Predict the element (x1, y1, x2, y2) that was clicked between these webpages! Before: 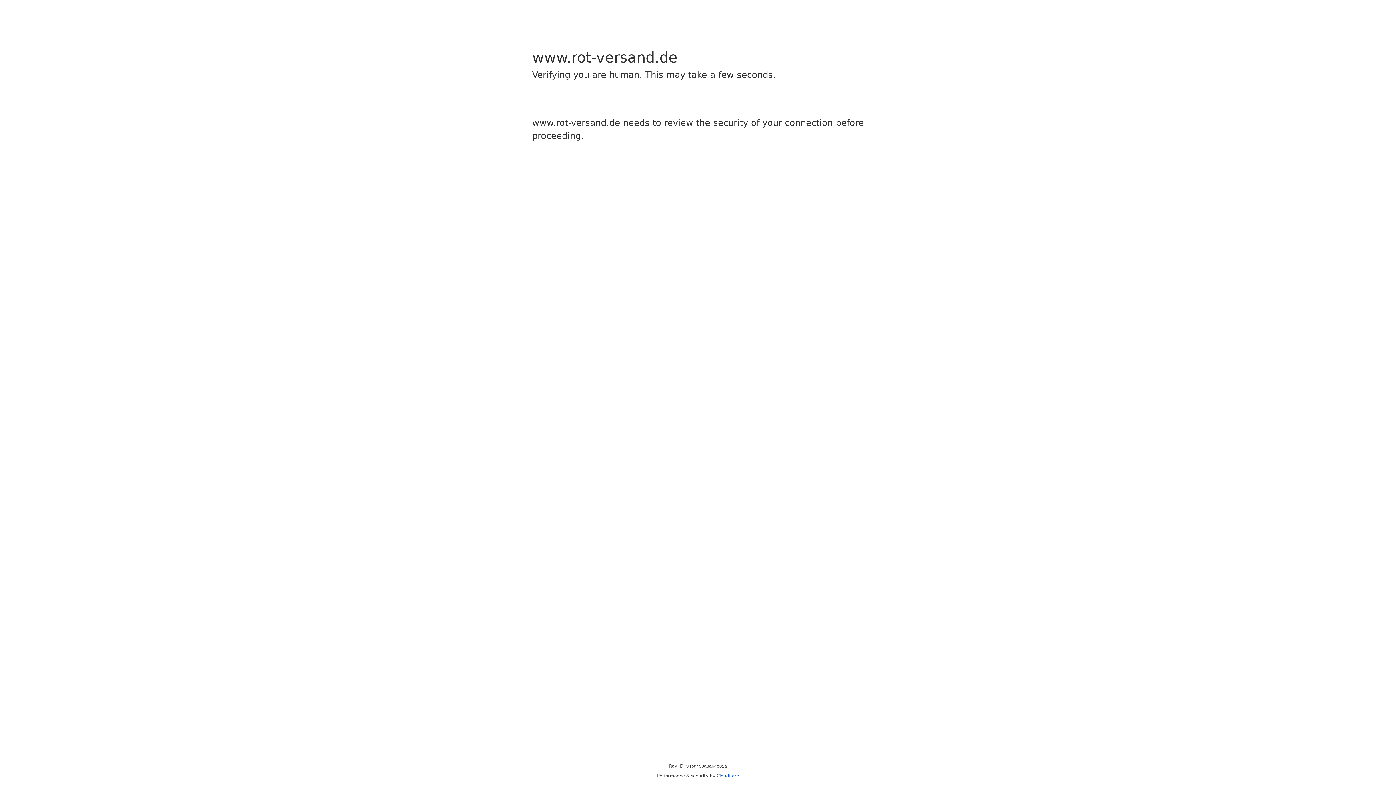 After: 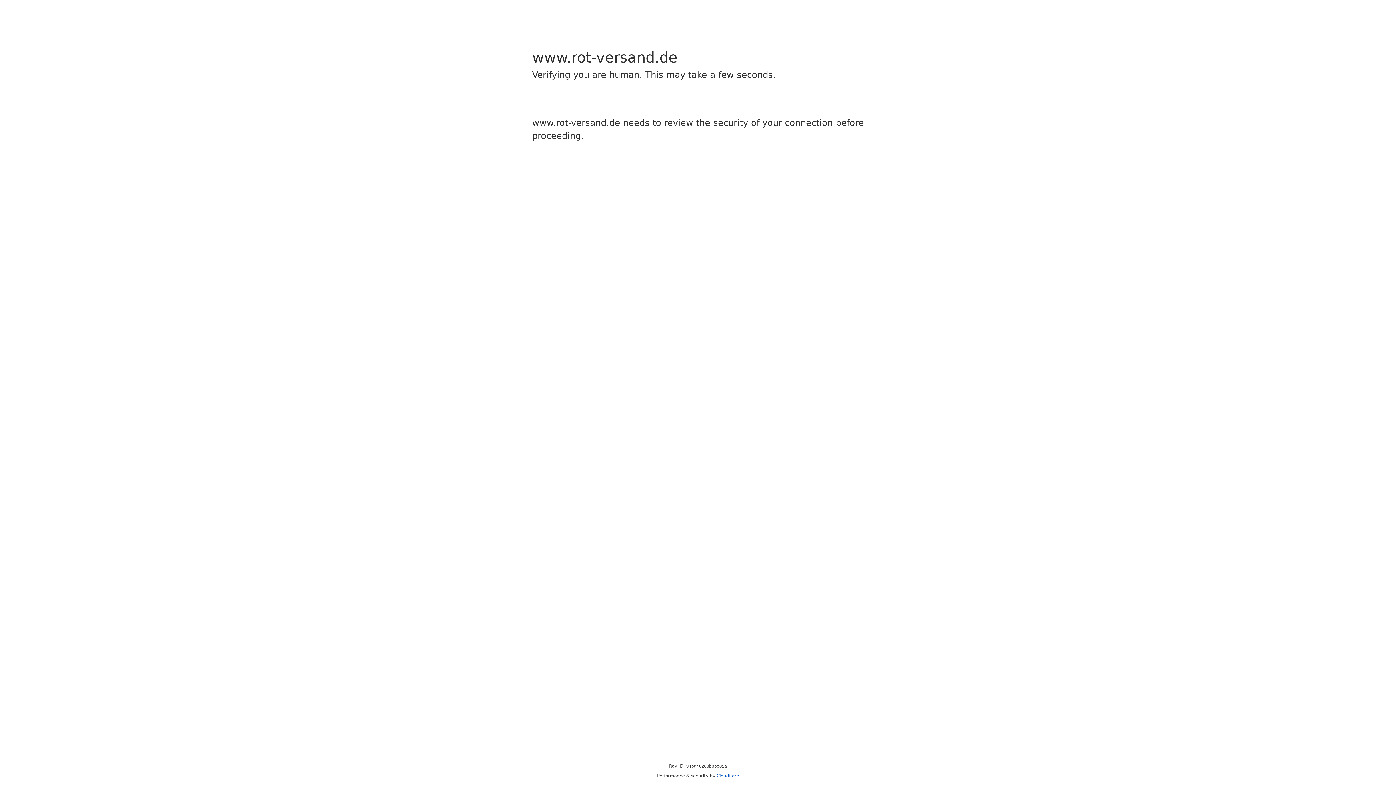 Action: bbox: (716, 773, 739, 778) label: Cloudflare